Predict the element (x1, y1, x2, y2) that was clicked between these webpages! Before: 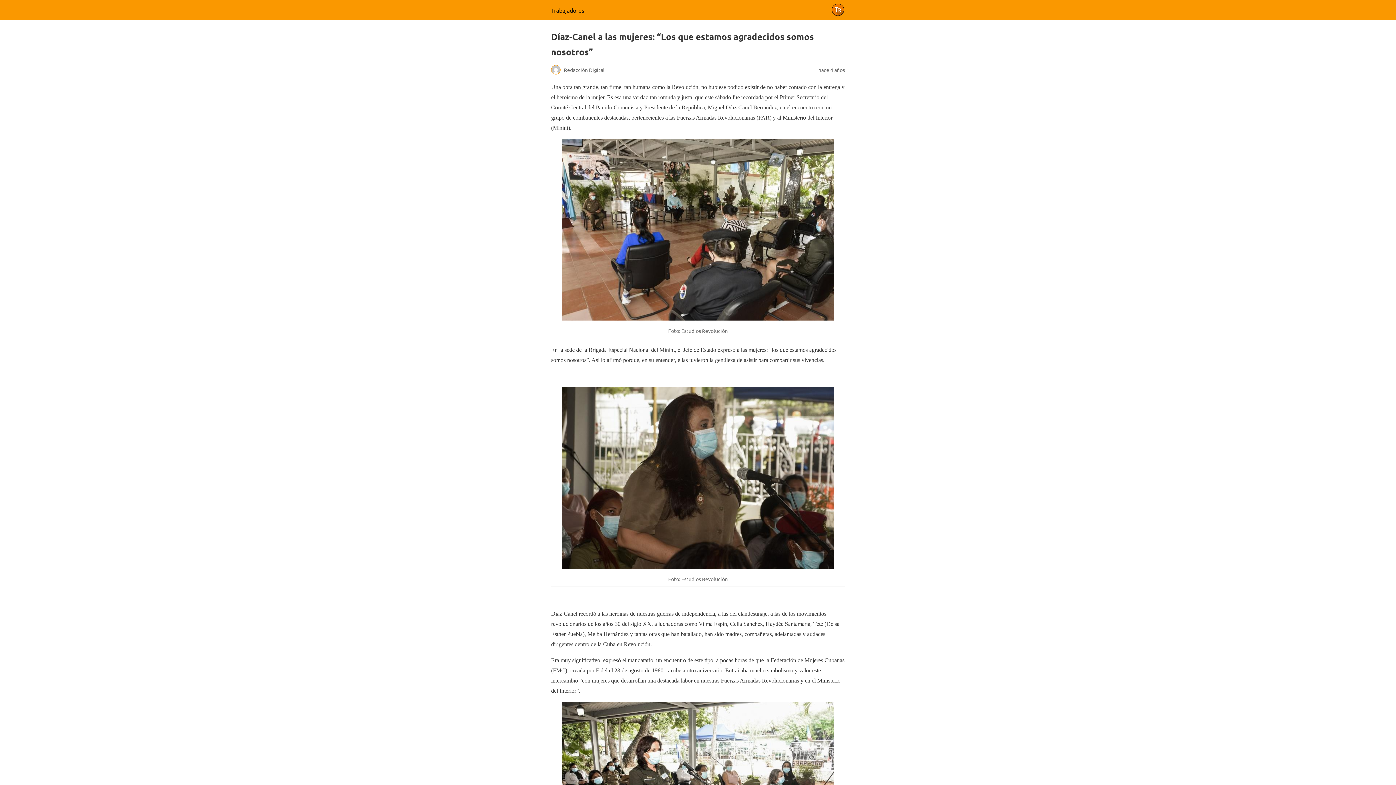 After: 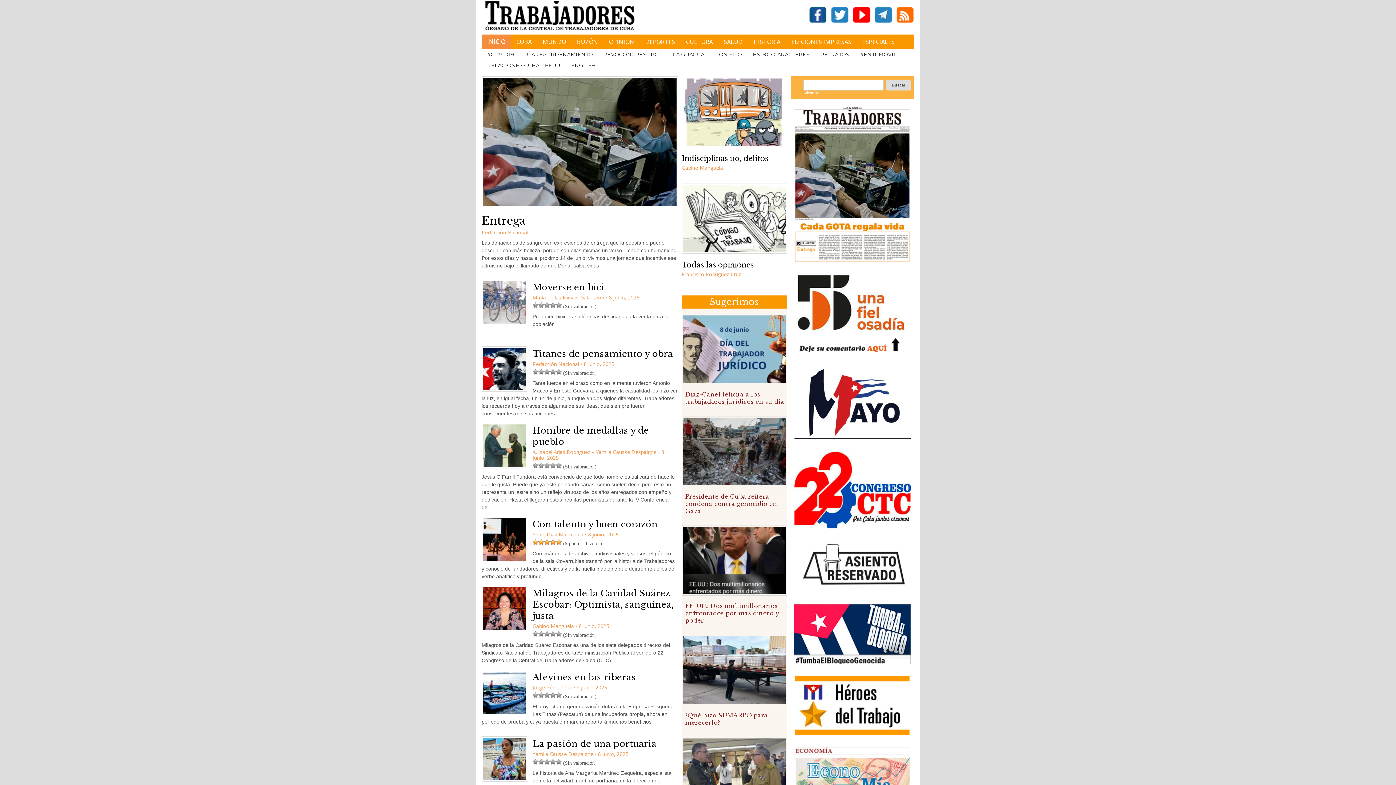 Action: bbox: (551, 6, 584, 13) label: Trabajadores